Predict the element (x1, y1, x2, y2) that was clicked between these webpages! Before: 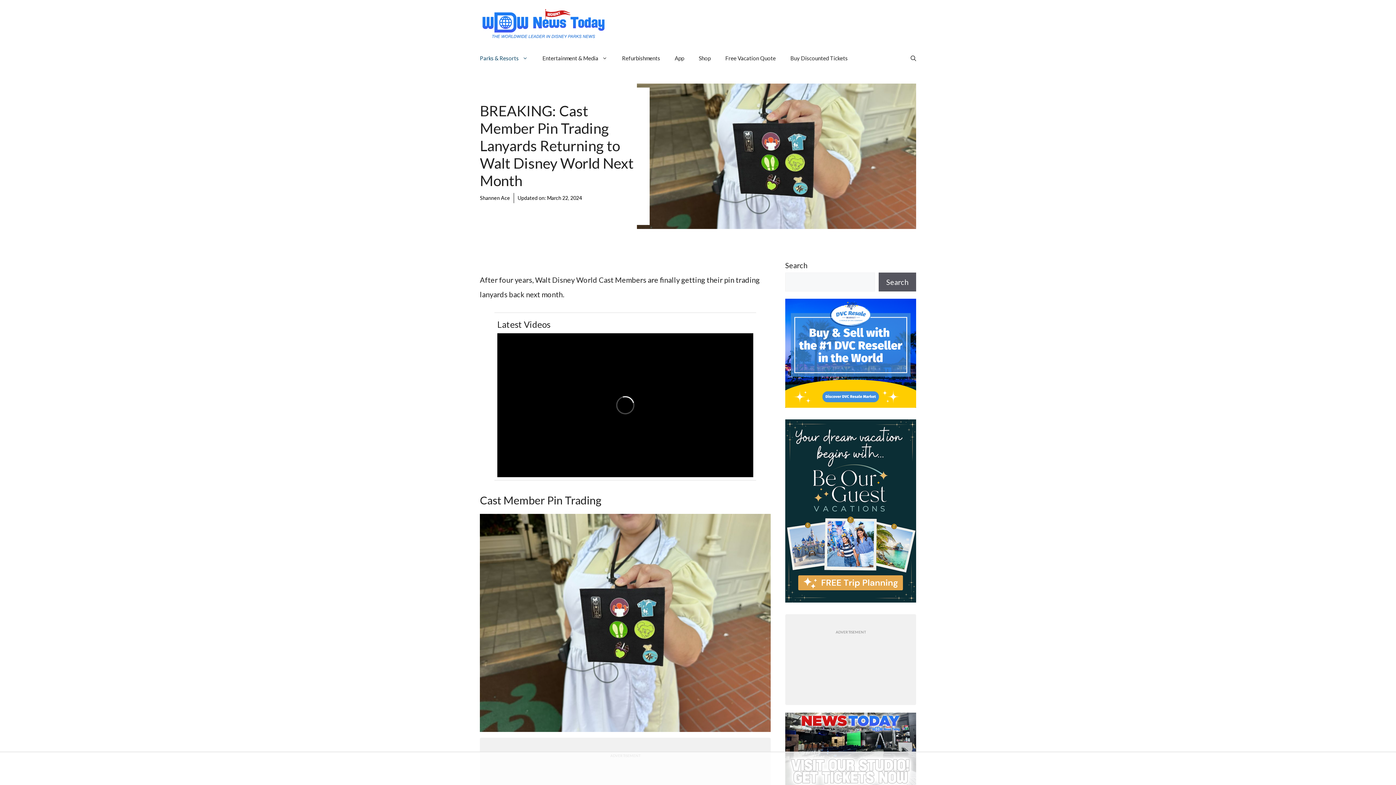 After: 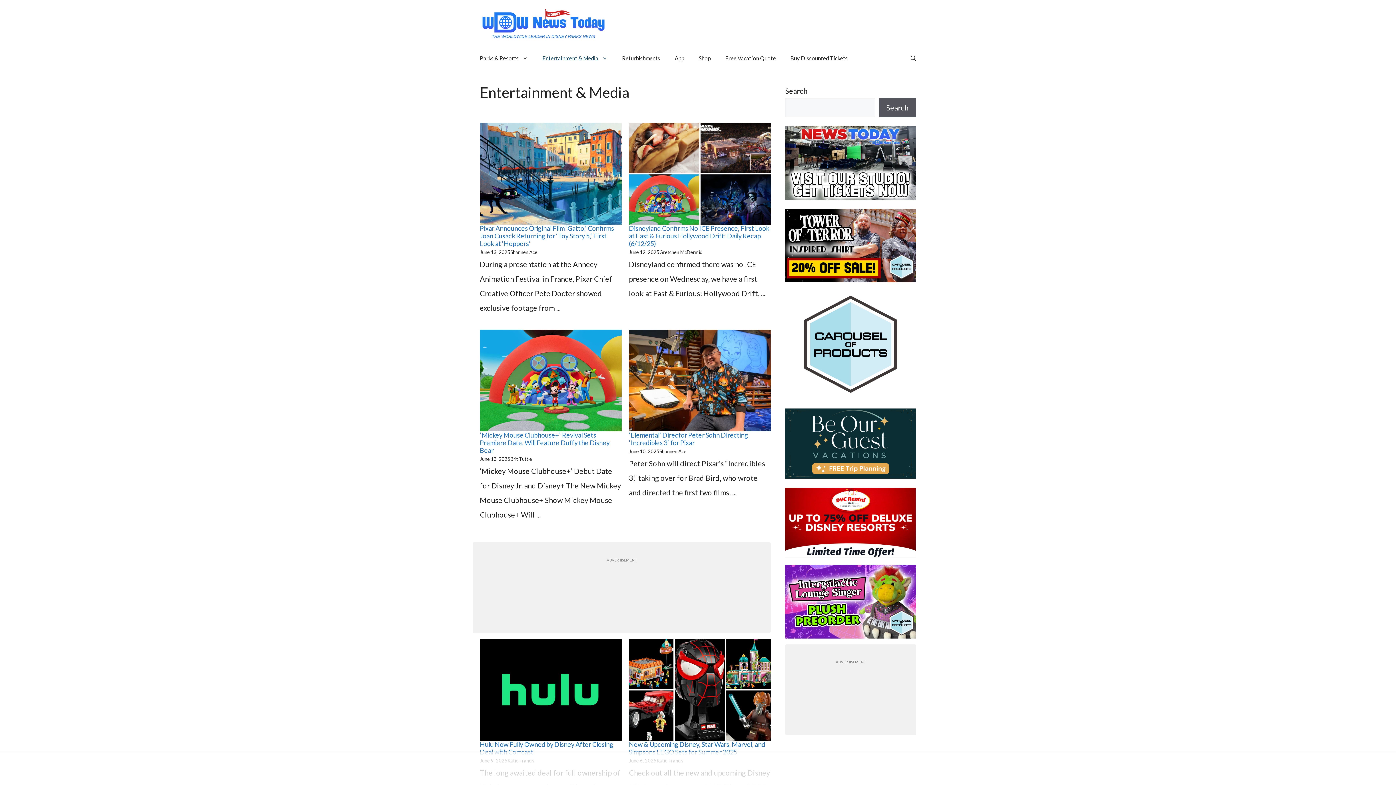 Action: label: Entertainment & Media bbox: (535, 47, 614, 69)